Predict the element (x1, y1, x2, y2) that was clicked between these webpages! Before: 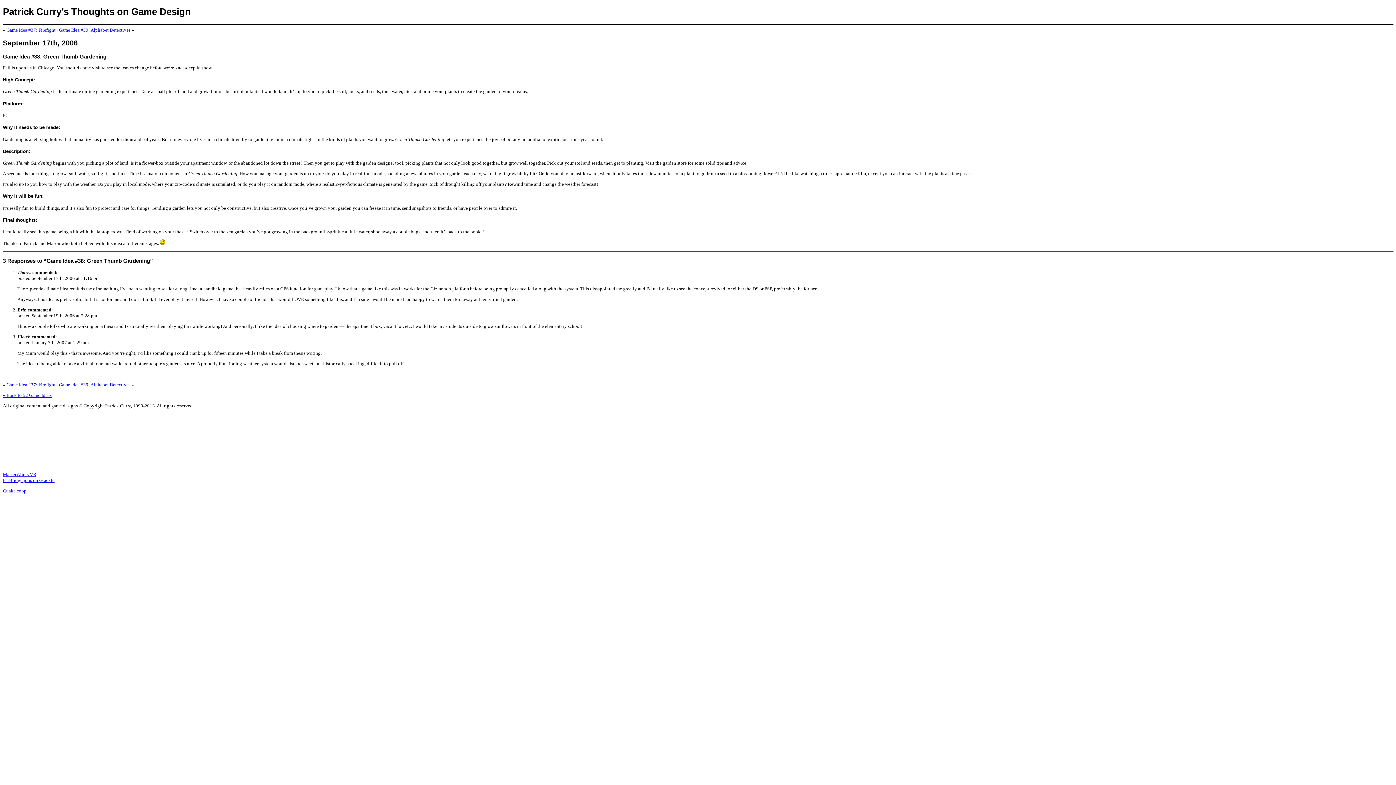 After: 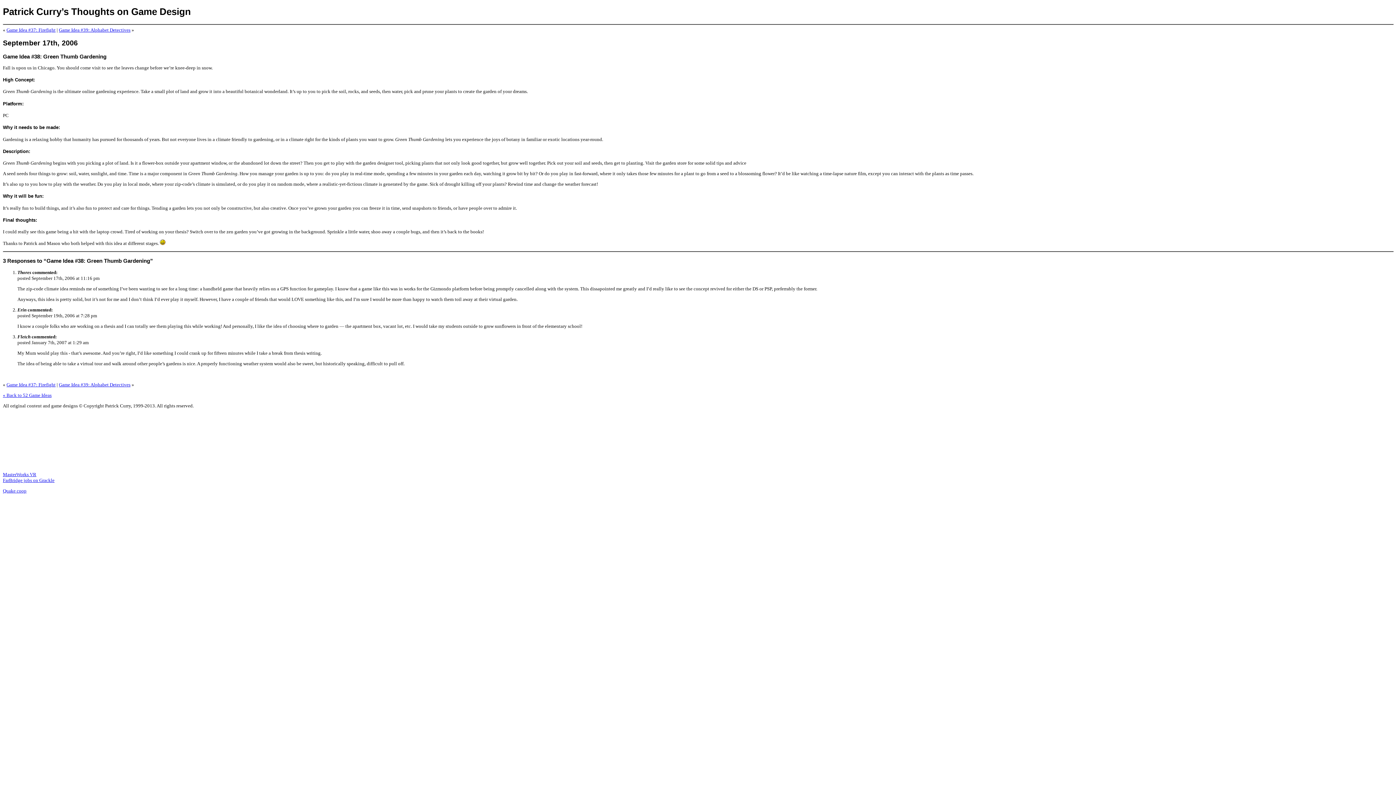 Action: bbox: (2, 477, 54, 483) label: FarBridge jobs on Grackle